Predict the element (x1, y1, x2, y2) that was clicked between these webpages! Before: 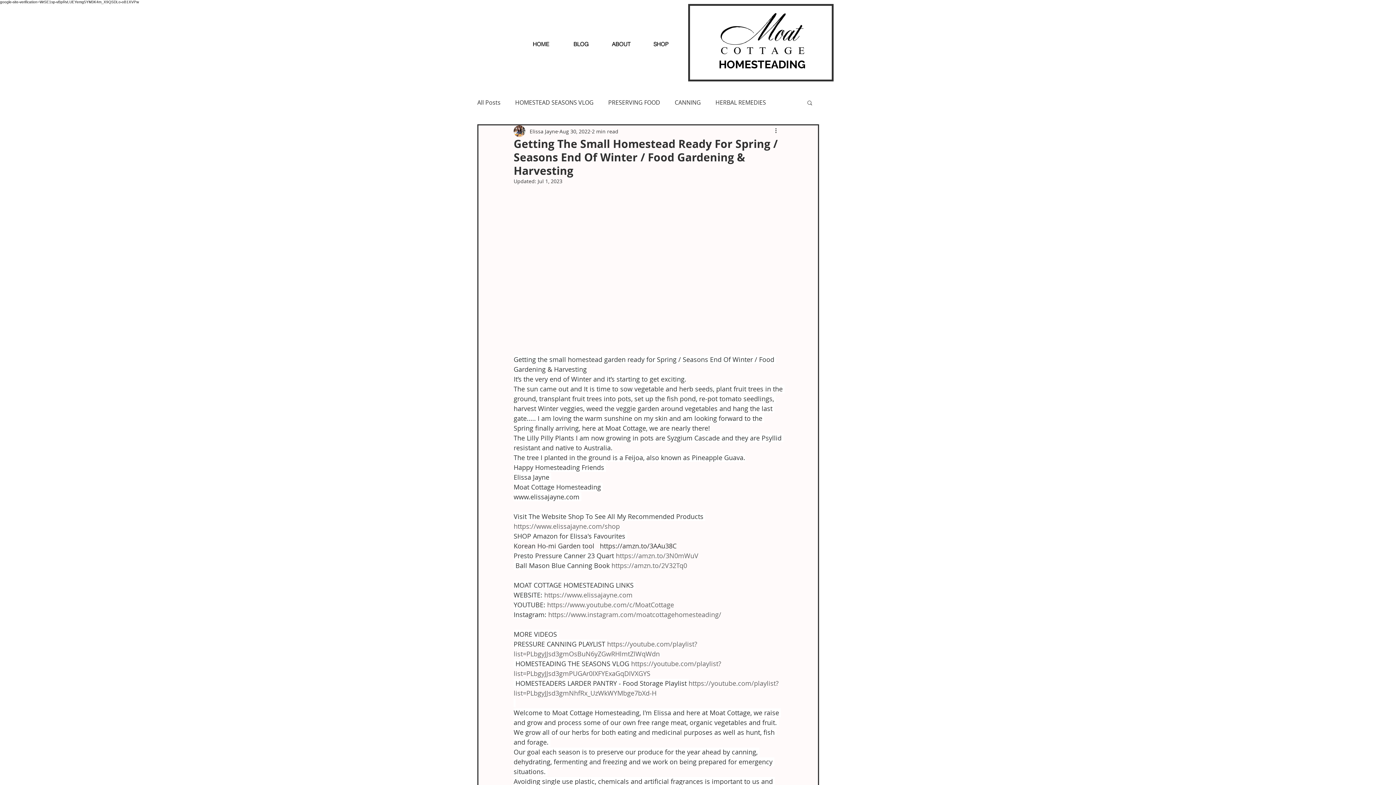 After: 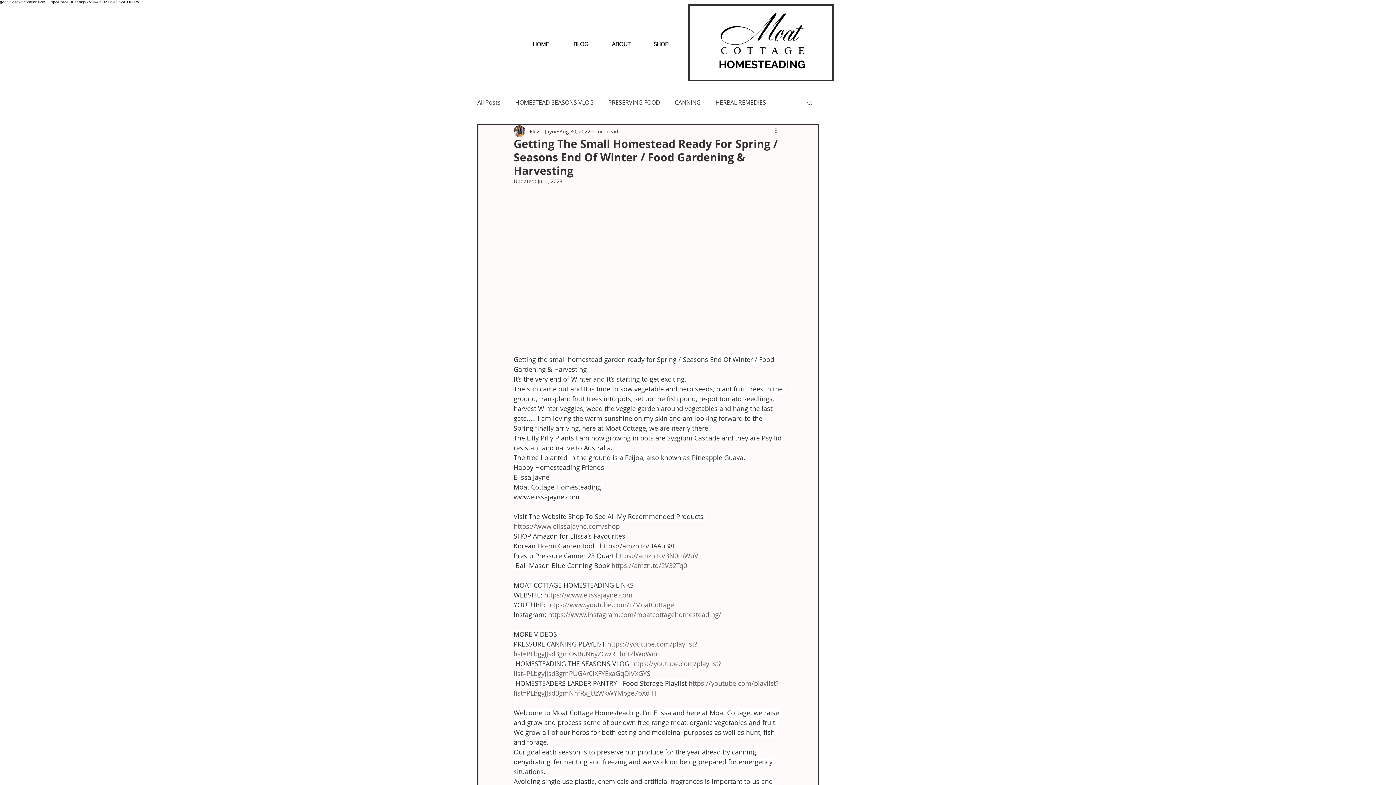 Action: label: https://www.elissajayne.com bbox: (544, 591, 632, 599)